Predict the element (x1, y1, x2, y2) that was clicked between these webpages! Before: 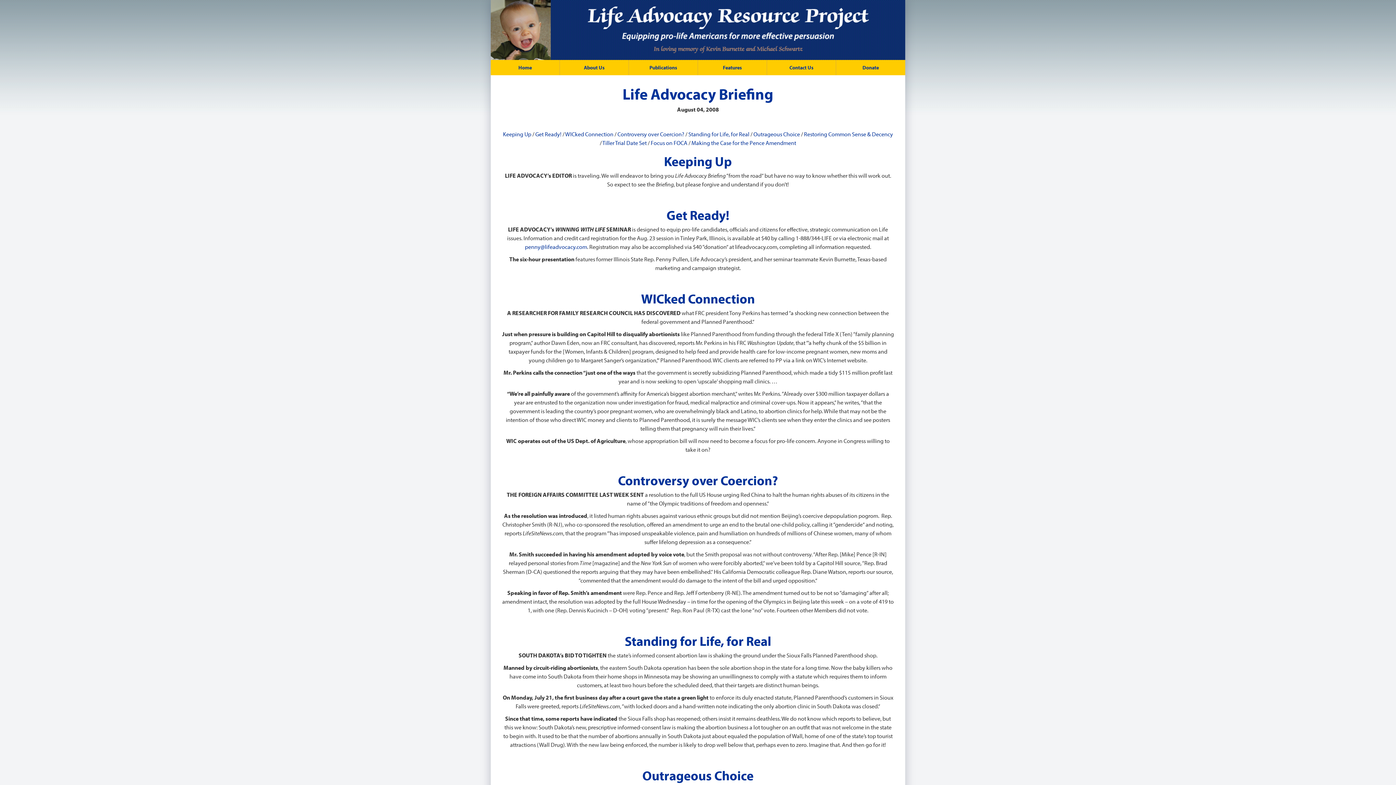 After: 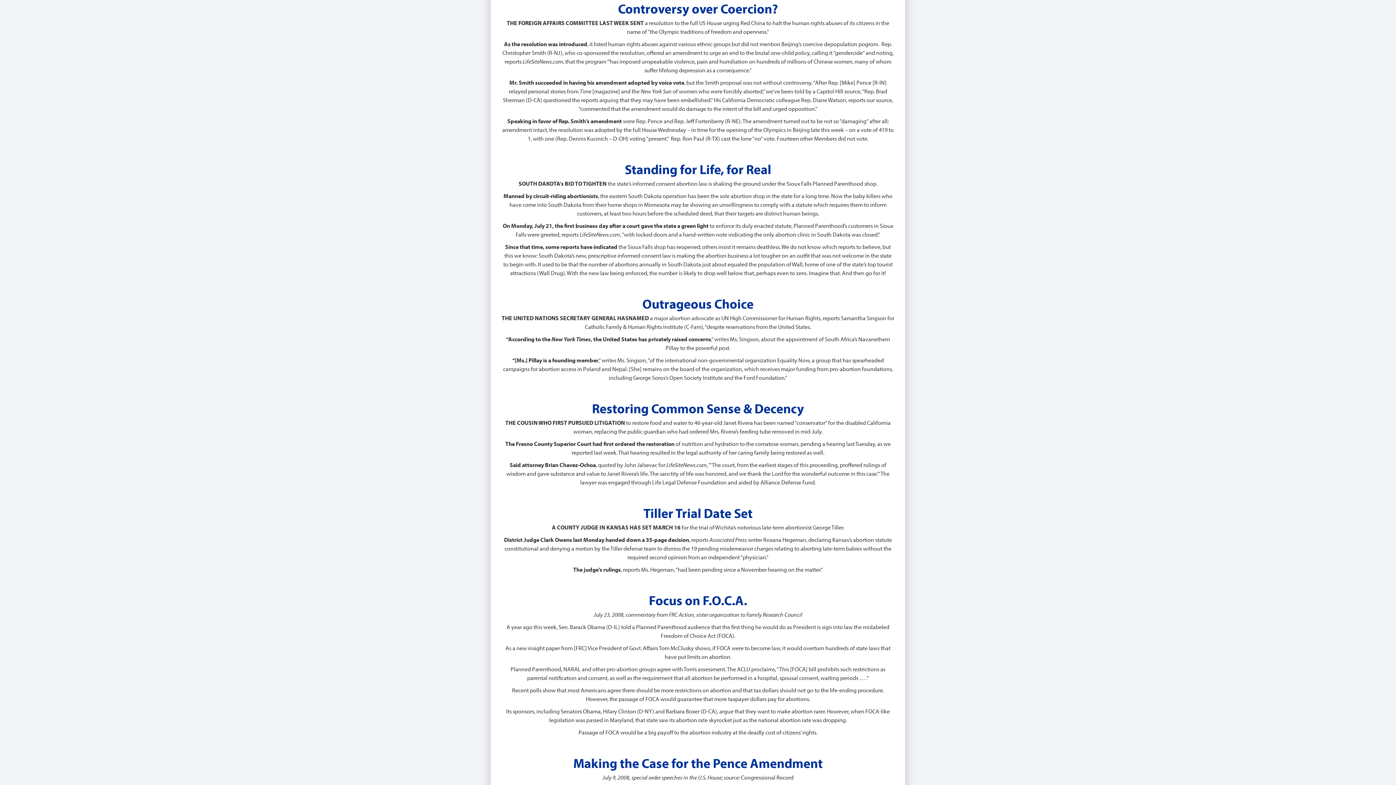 Action: bbox: (617, 130, 684, 137) label: Controversy over Coercion?